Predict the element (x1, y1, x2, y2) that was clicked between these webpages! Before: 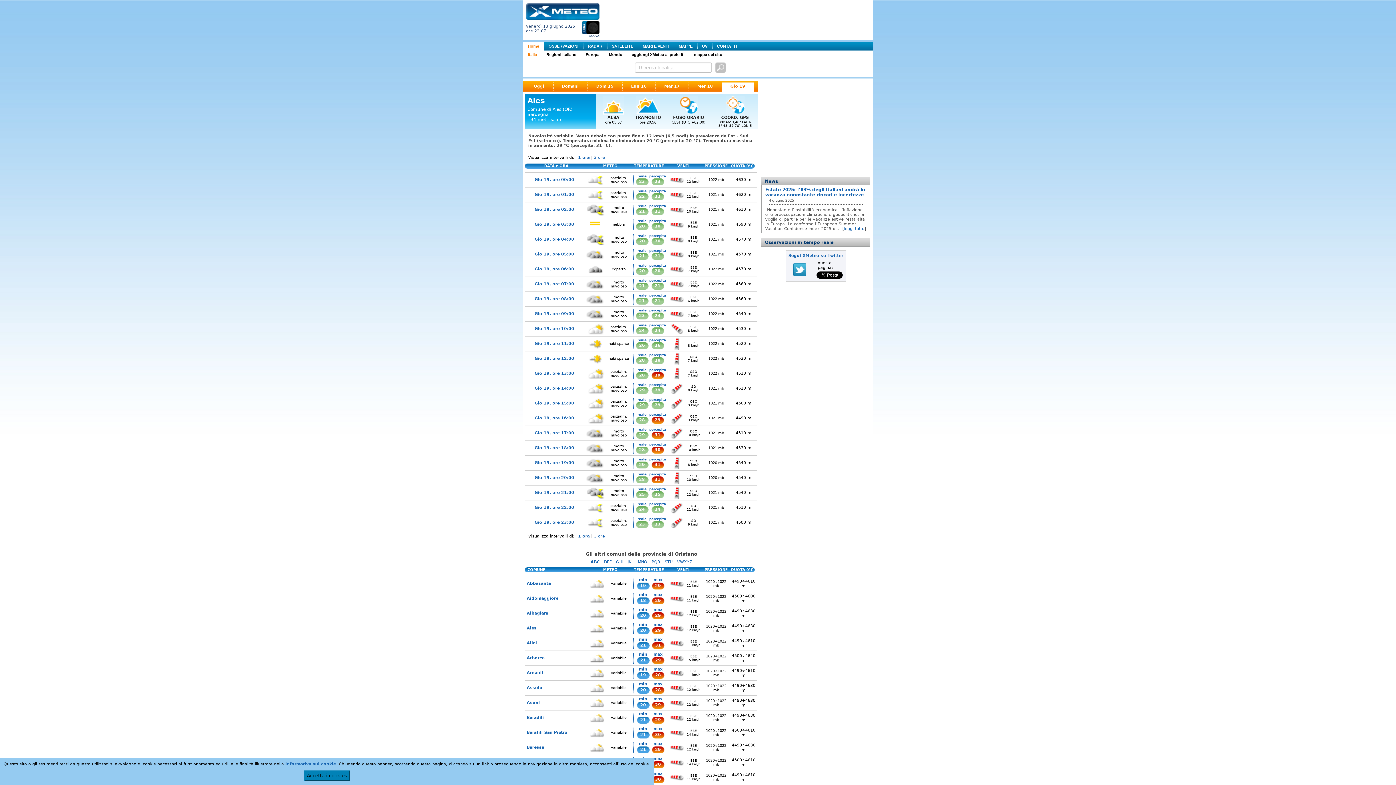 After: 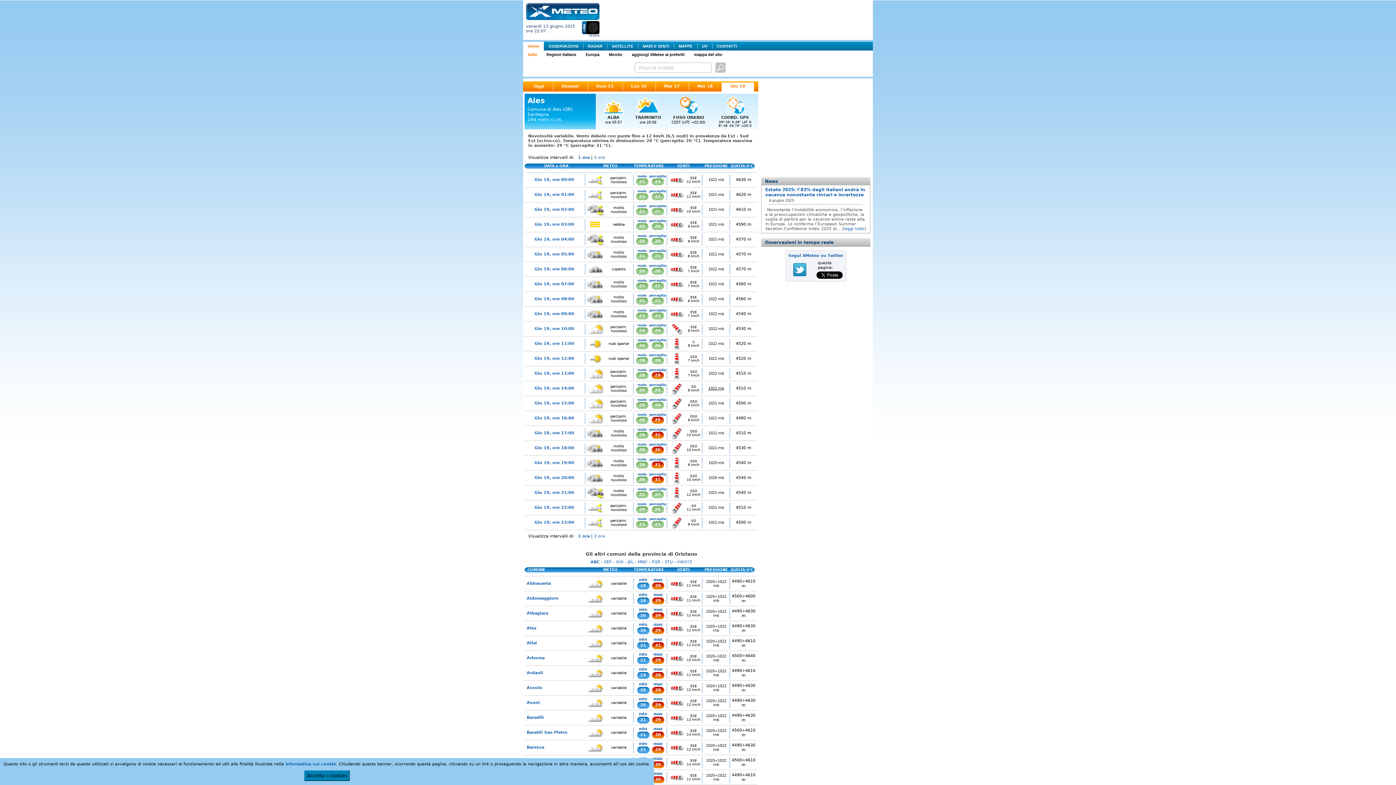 Action: bbox: (704, 385, 728, 391) label: 1021 mb